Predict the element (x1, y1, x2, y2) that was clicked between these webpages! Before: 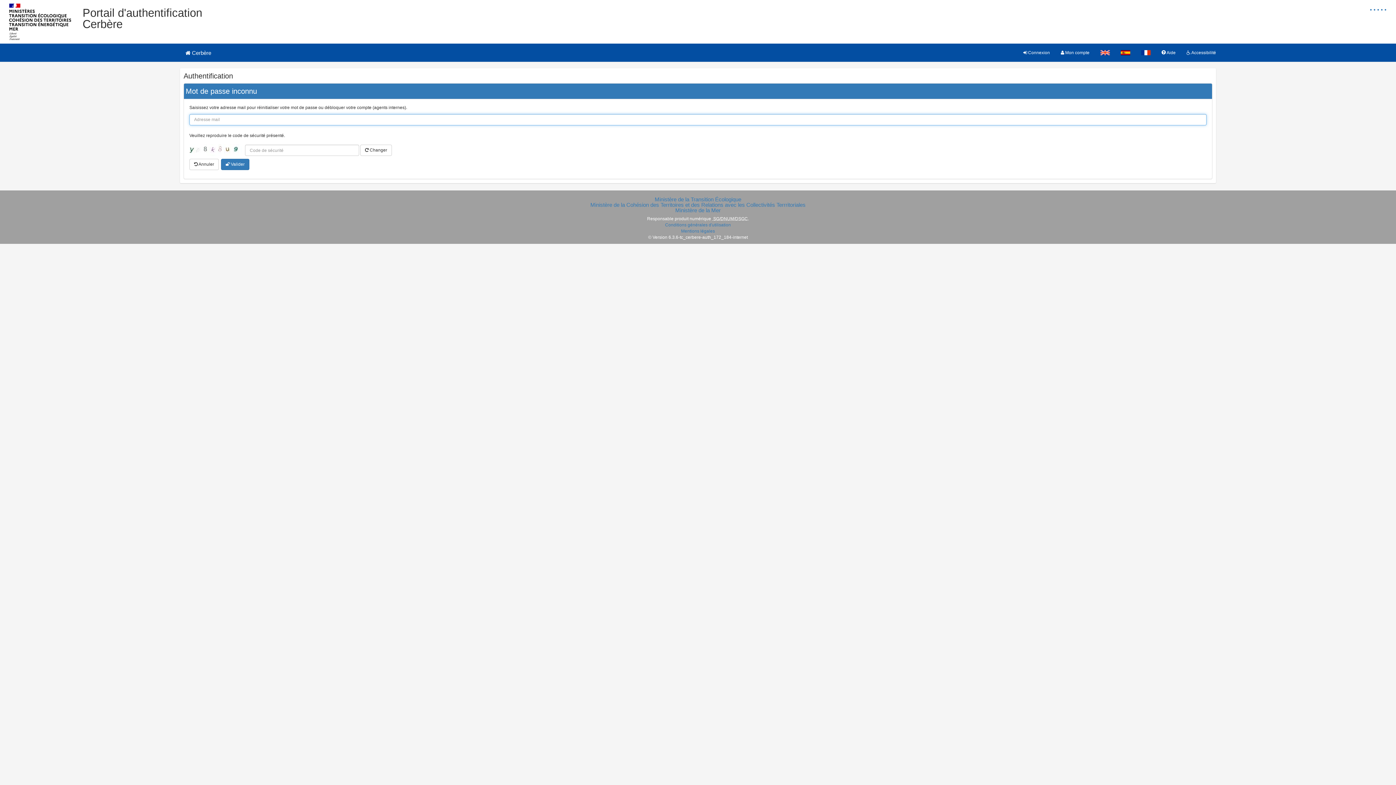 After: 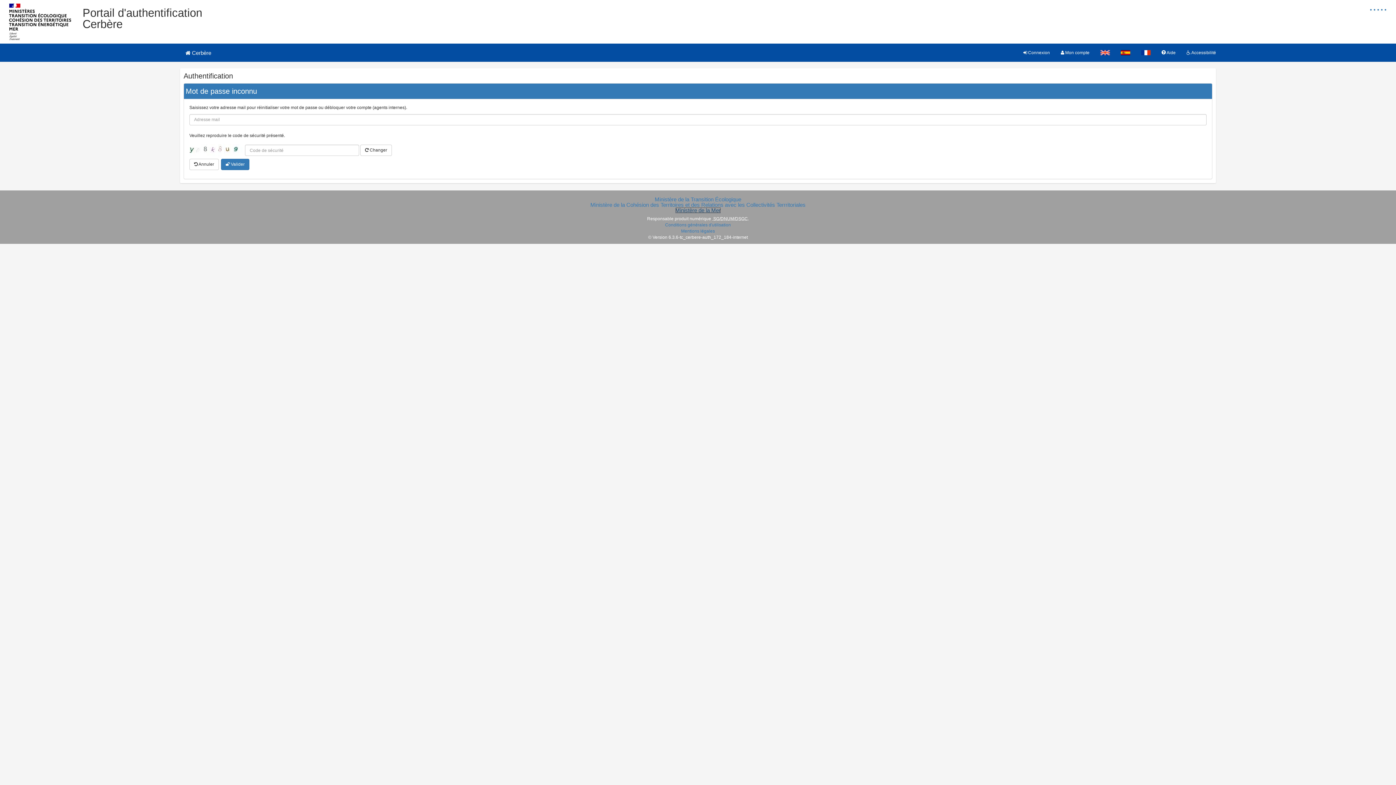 Action: bbox: (675, 207, 720, 213) label: Ministère de la Mer